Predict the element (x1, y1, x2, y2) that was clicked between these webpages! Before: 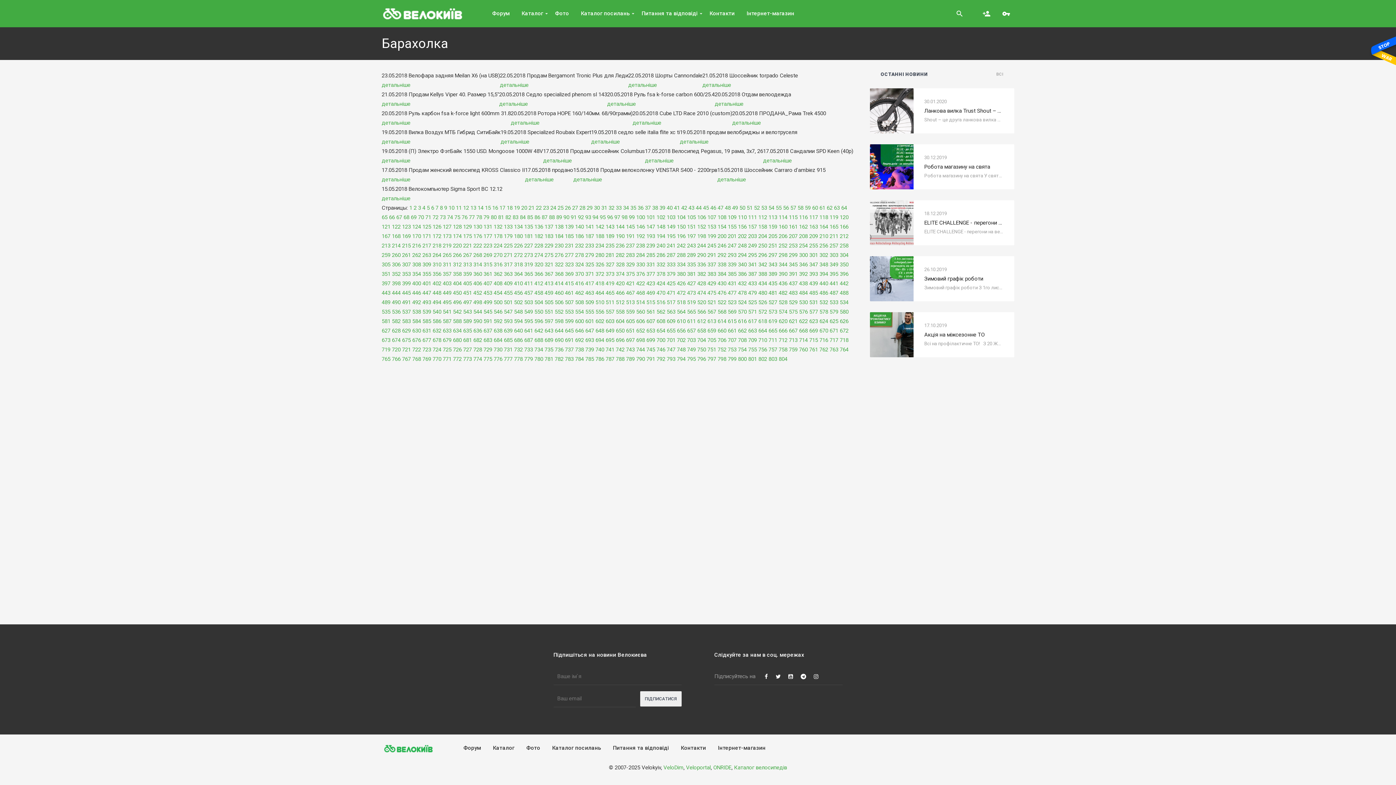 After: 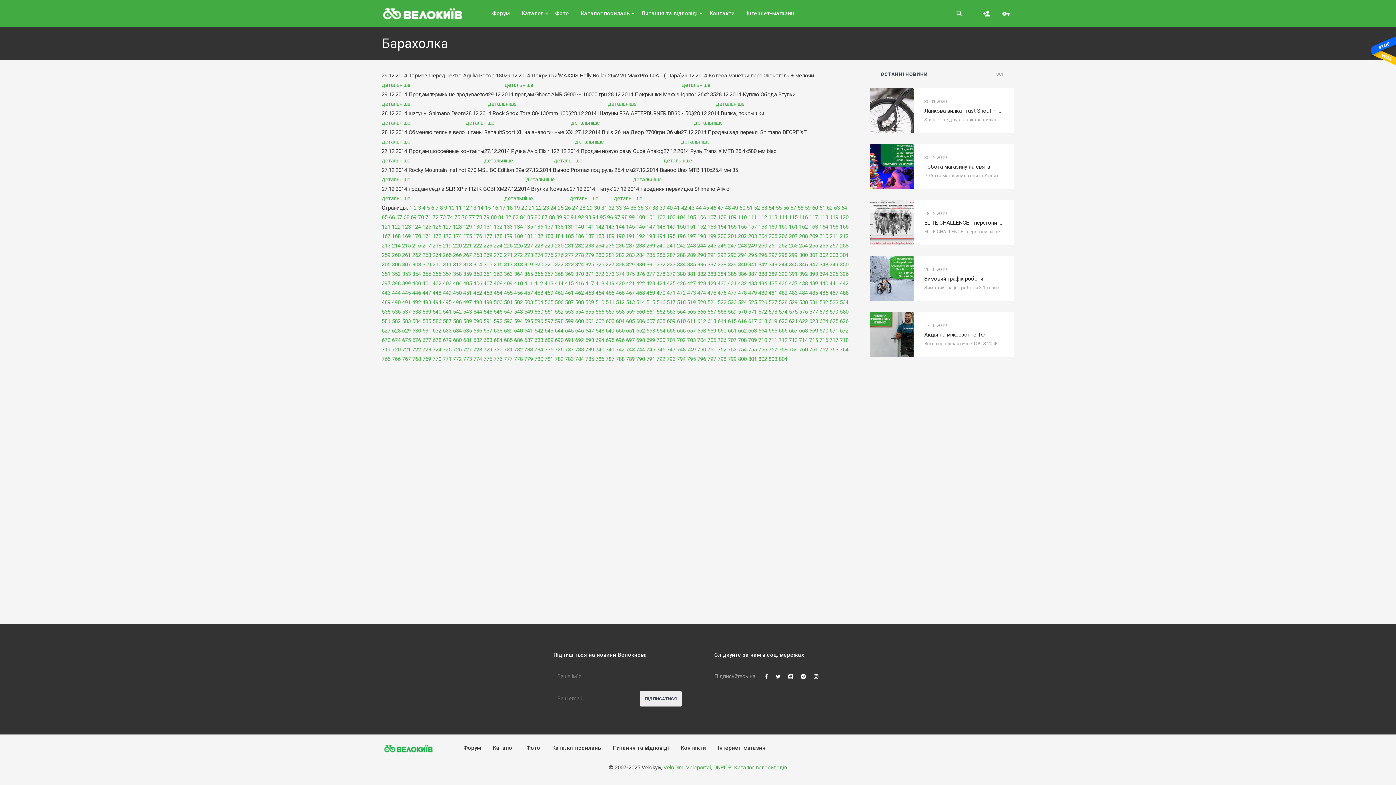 Action: label: 363 bbox: (504, 269, 512, 278)